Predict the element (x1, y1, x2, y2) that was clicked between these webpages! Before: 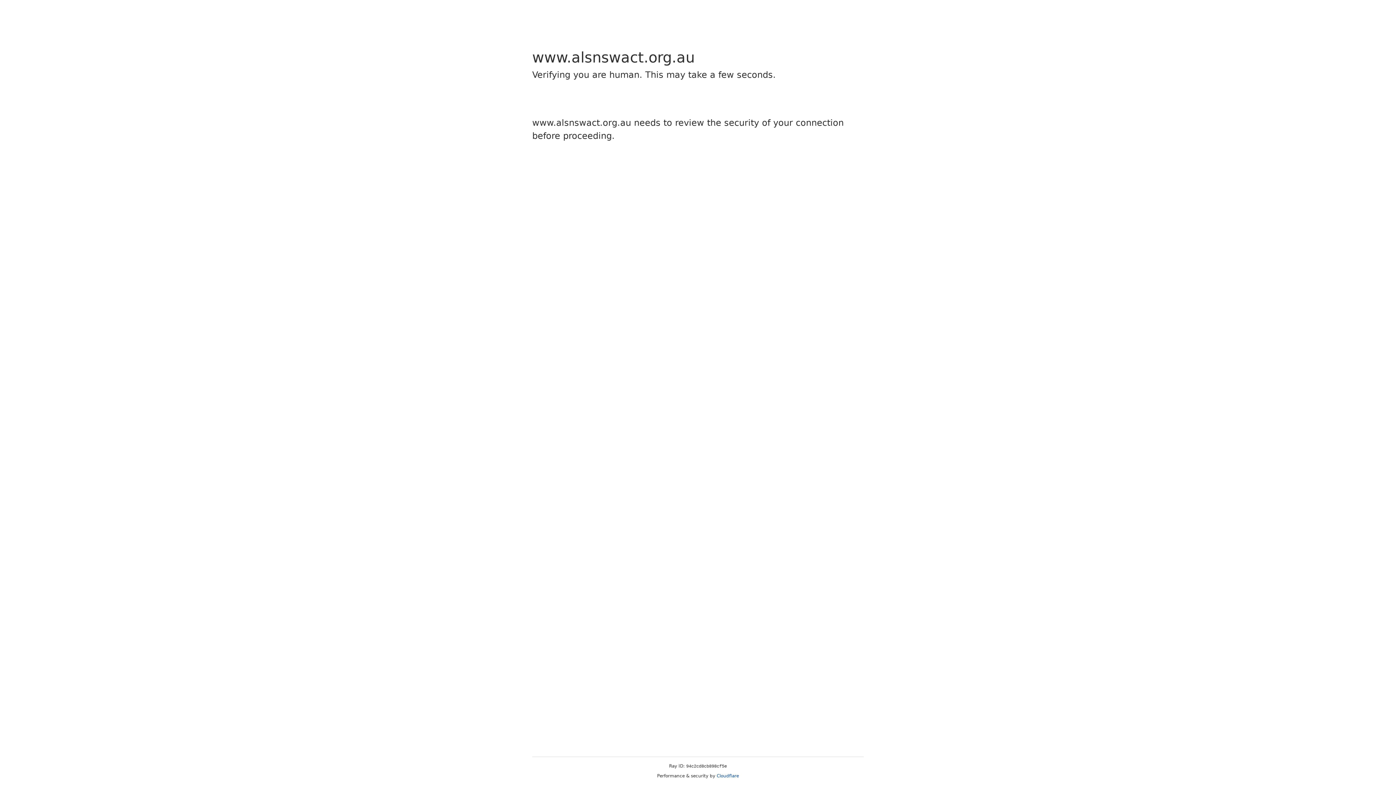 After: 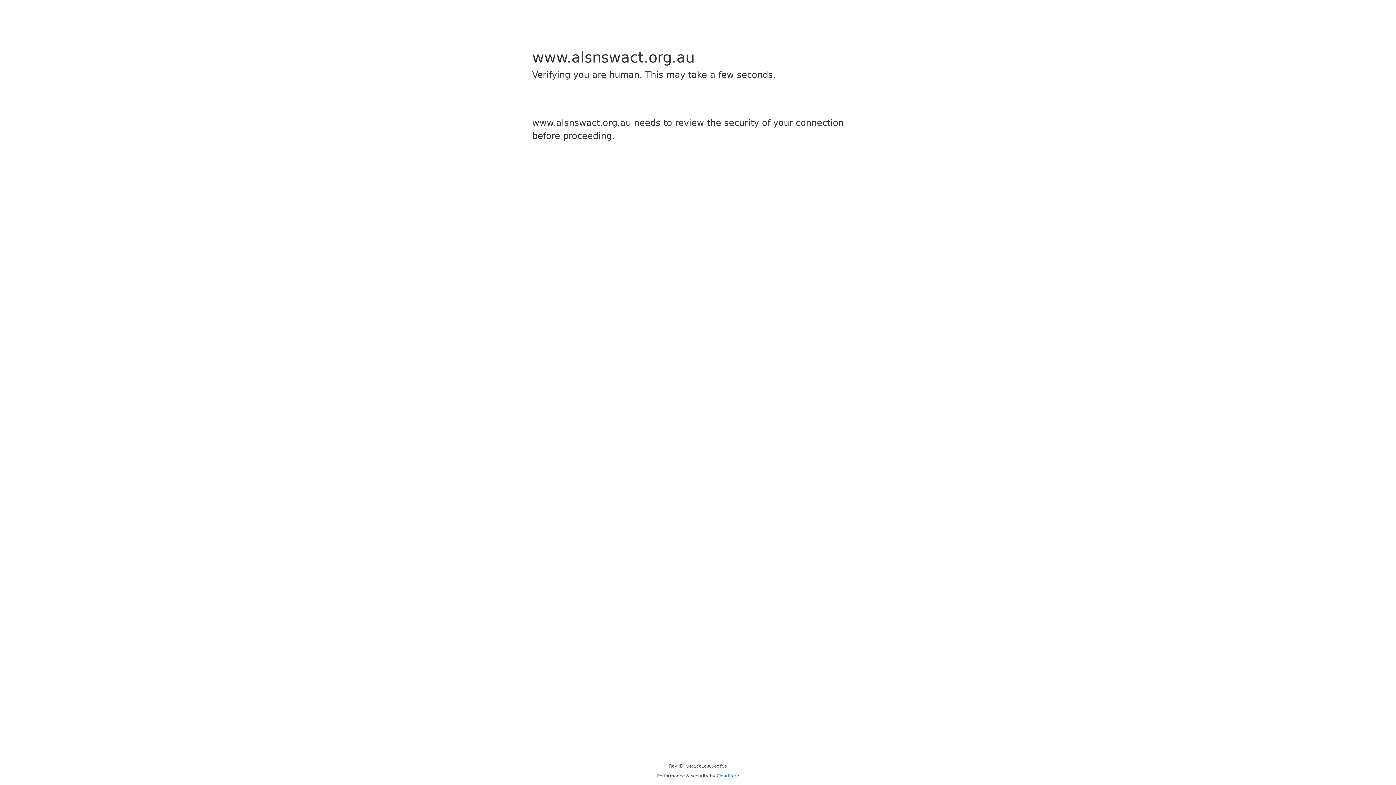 Action: bbox: (716, 773, 739, 778) label: Cloudflare